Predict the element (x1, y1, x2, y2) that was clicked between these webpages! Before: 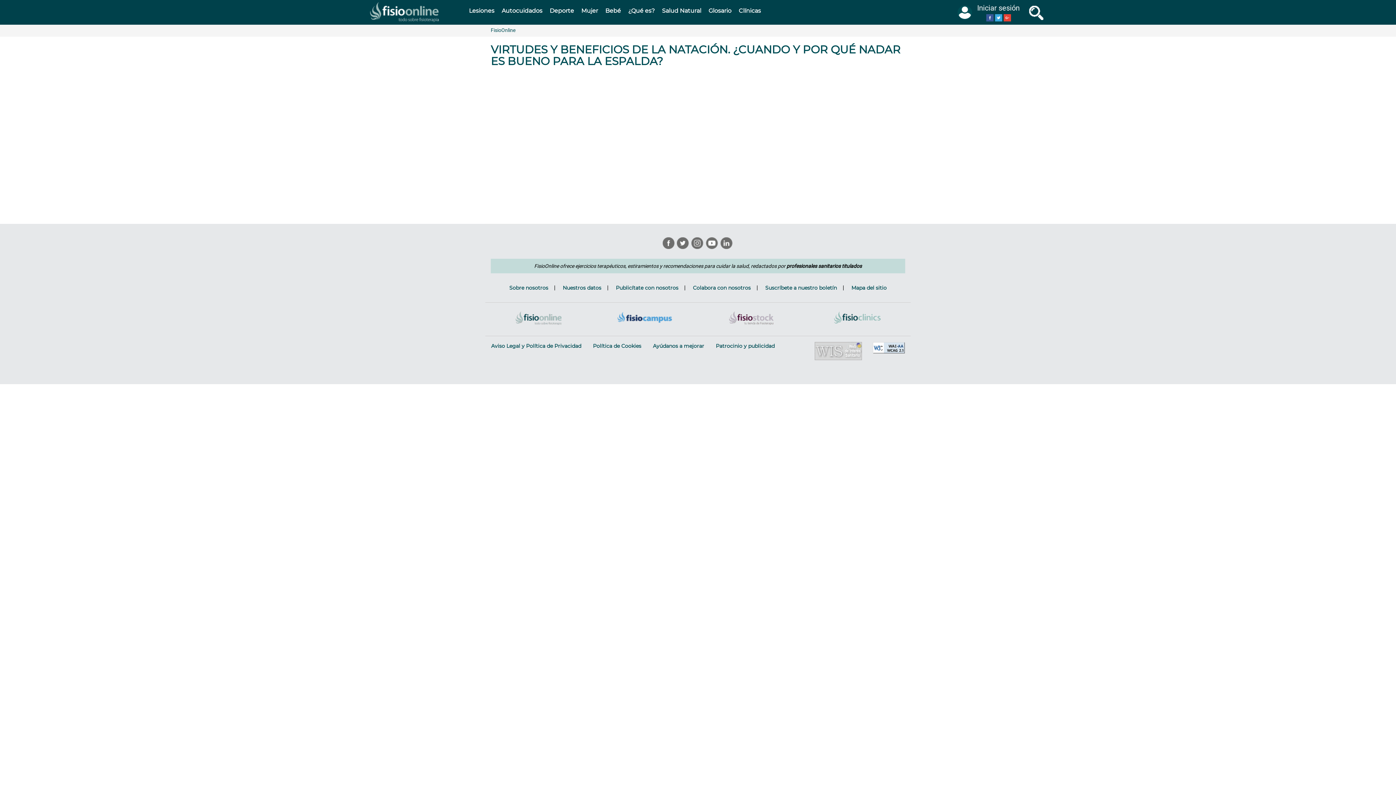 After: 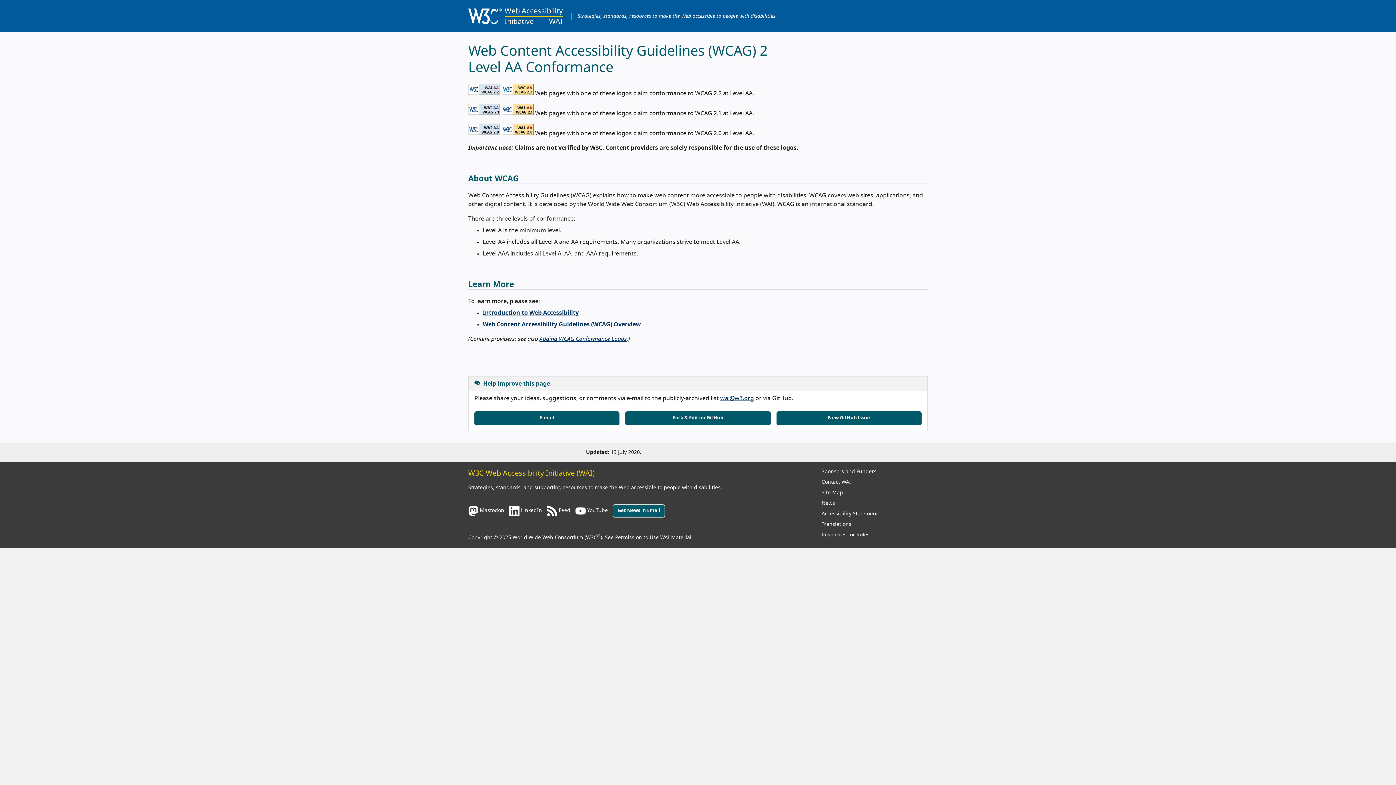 Action: bbox: (867, 338, 910, 356)